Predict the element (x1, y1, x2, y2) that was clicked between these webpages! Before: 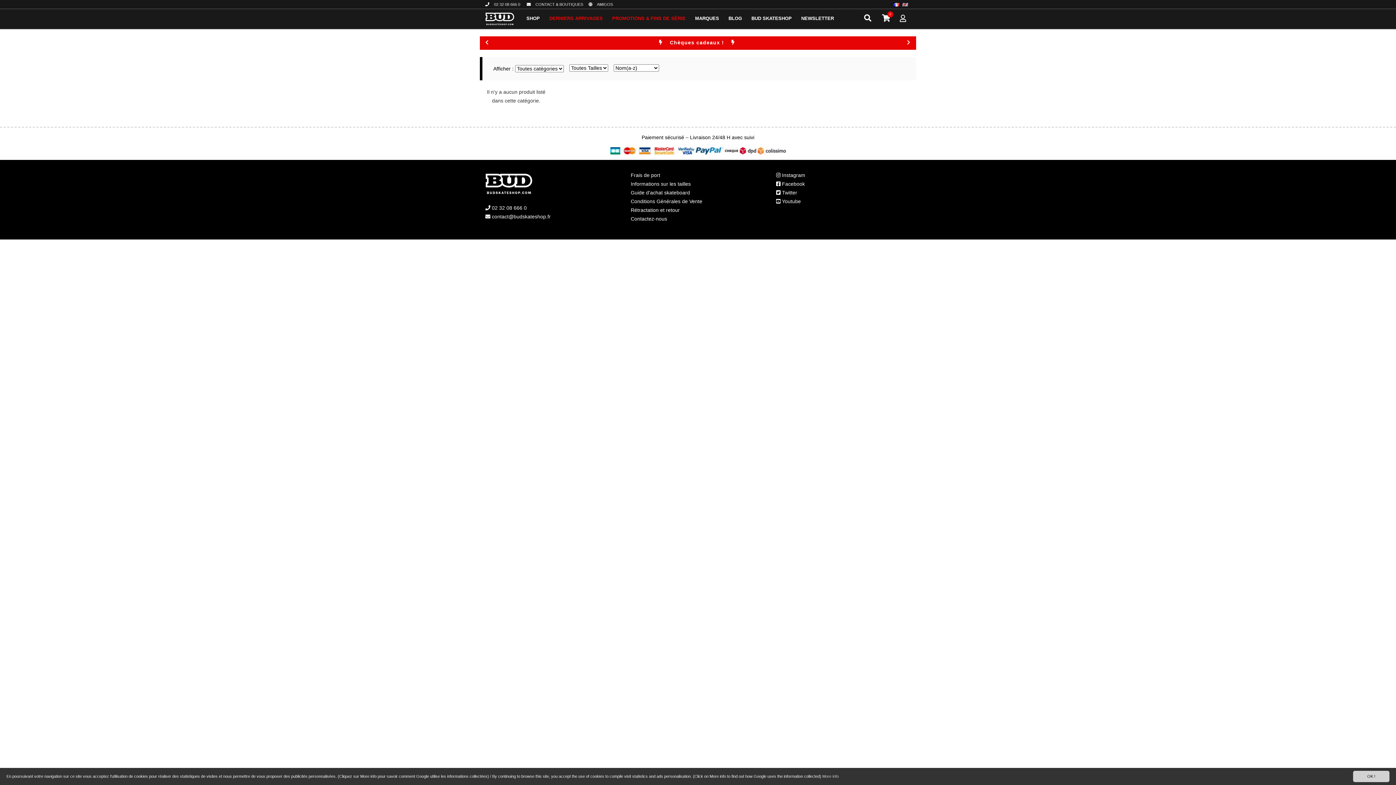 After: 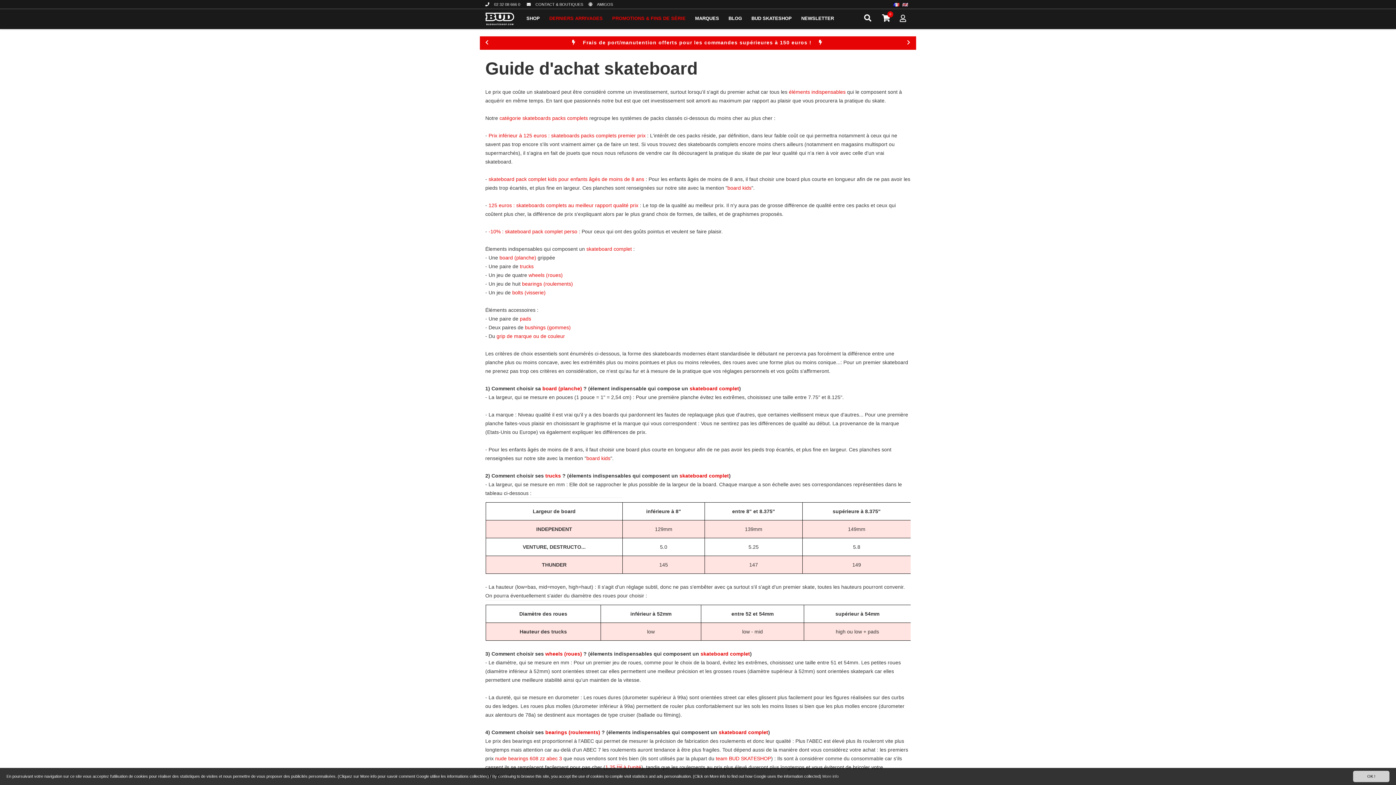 Action: bbox: (630, 189, 690, 195) label: Guide d'achat skateboard